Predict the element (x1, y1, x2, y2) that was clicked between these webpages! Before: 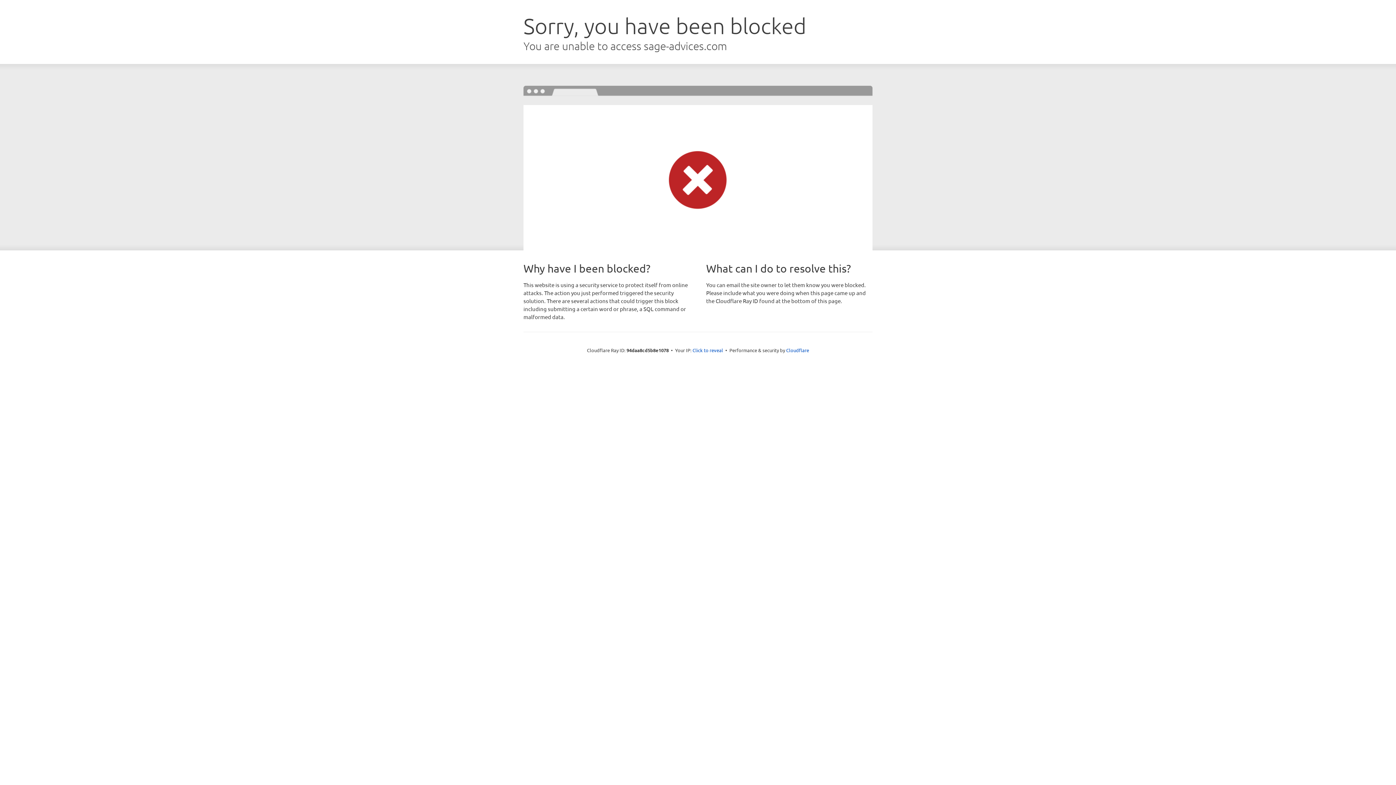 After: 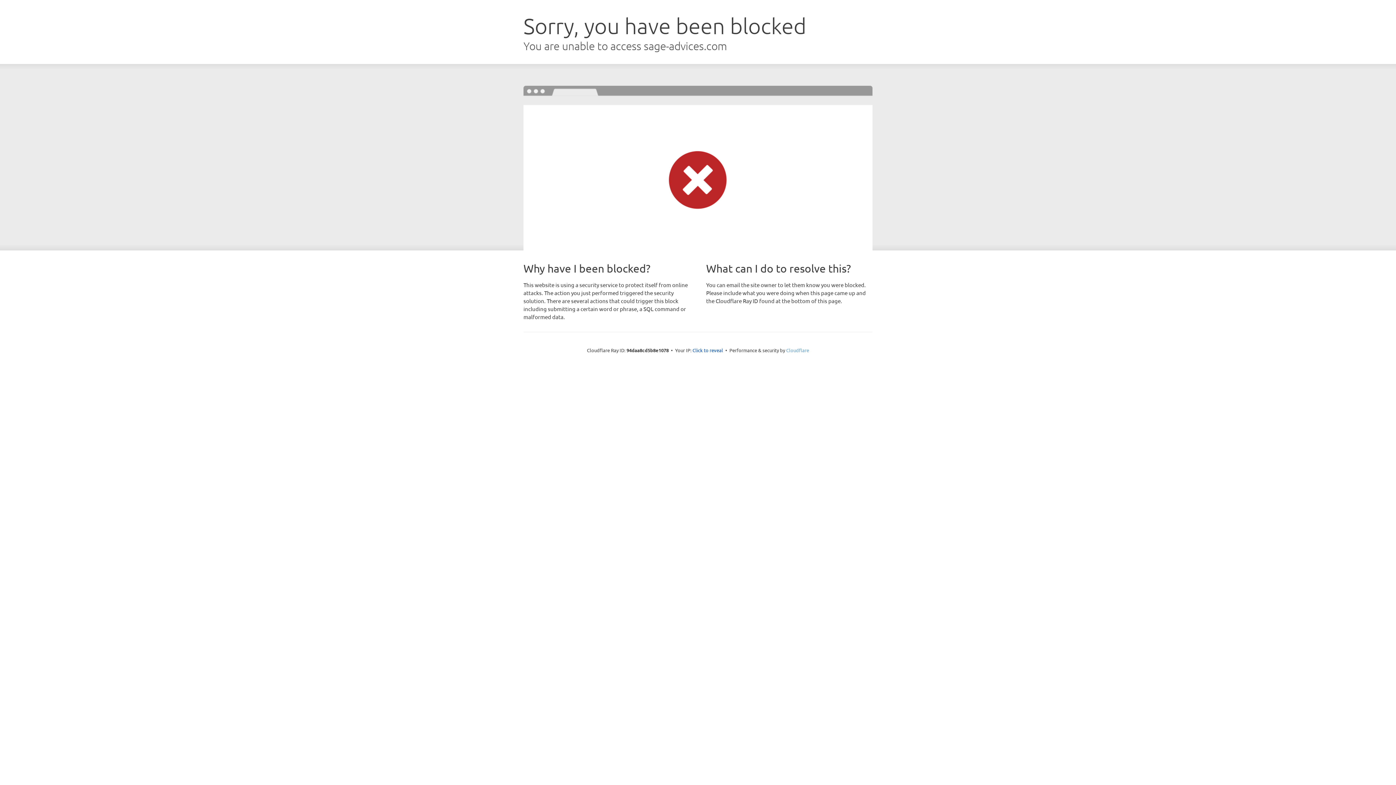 Action: label: Cloudflare bbox: (786, 347, 809, 353)